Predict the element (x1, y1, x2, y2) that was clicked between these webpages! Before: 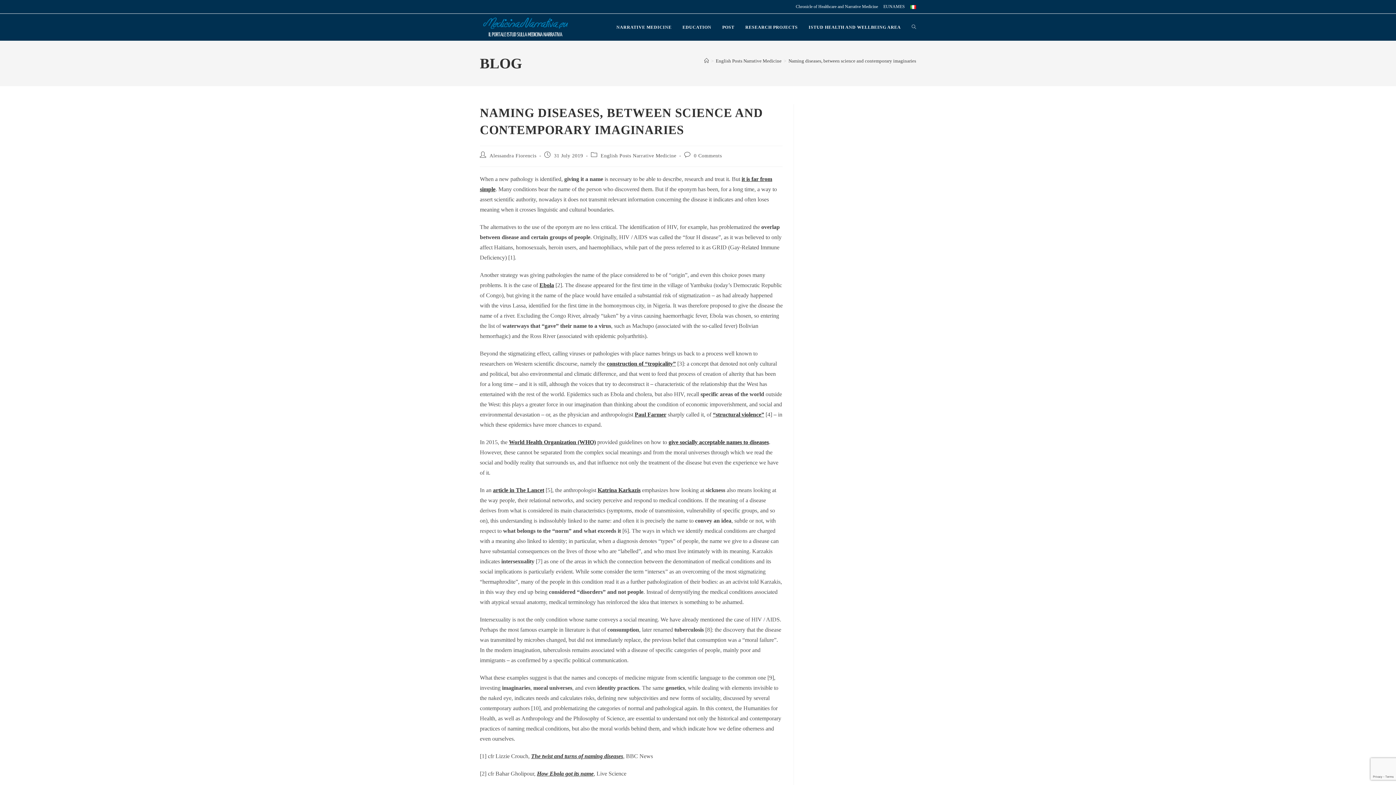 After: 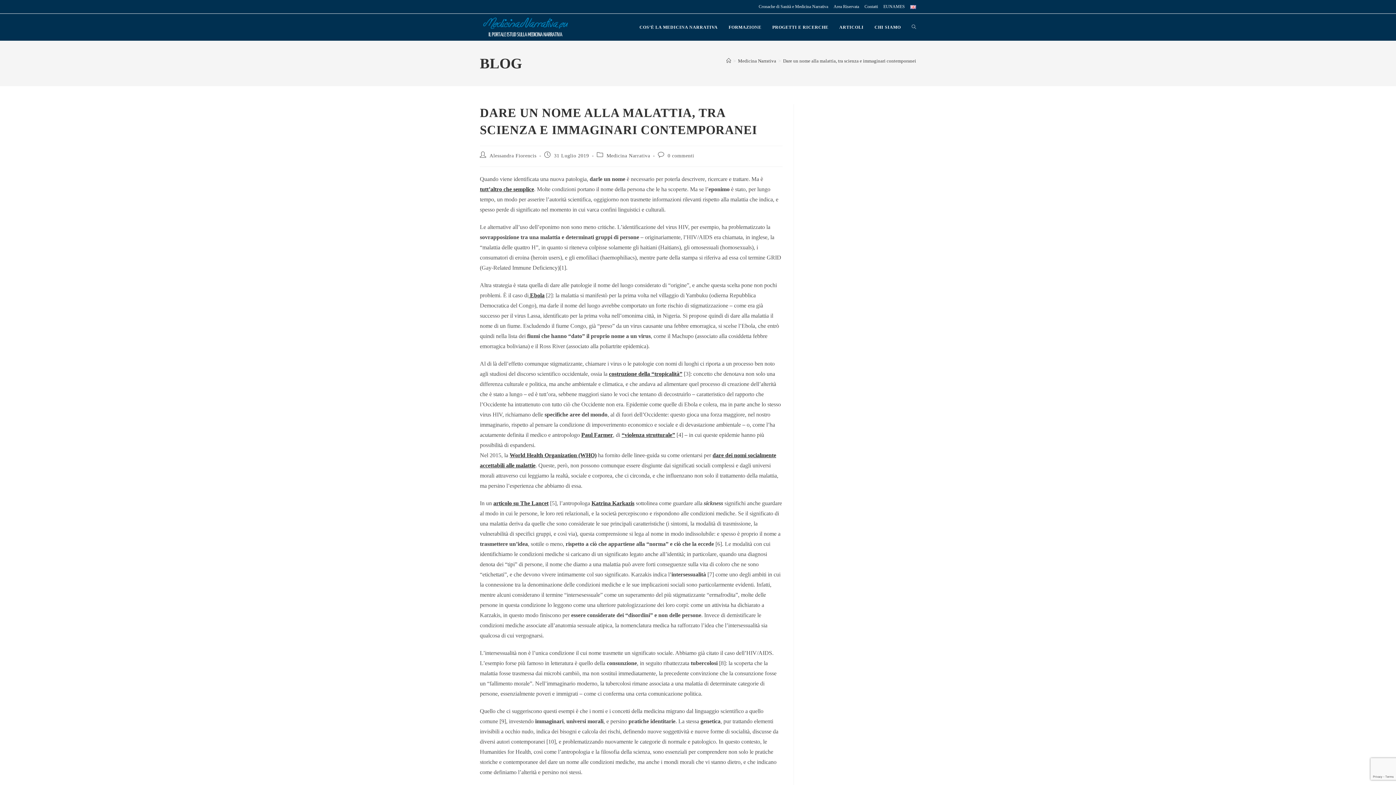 Action: bbox: (910, 2, 916, 10)